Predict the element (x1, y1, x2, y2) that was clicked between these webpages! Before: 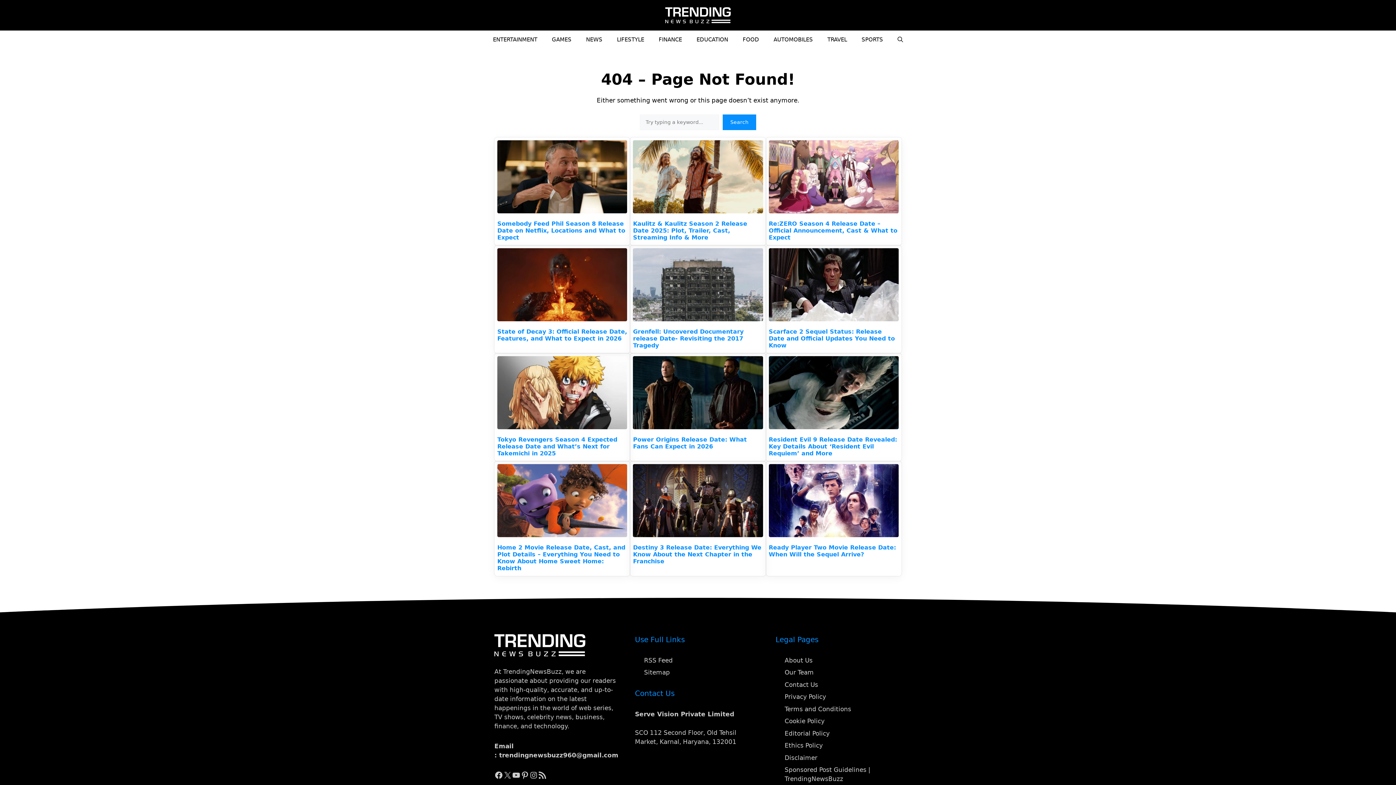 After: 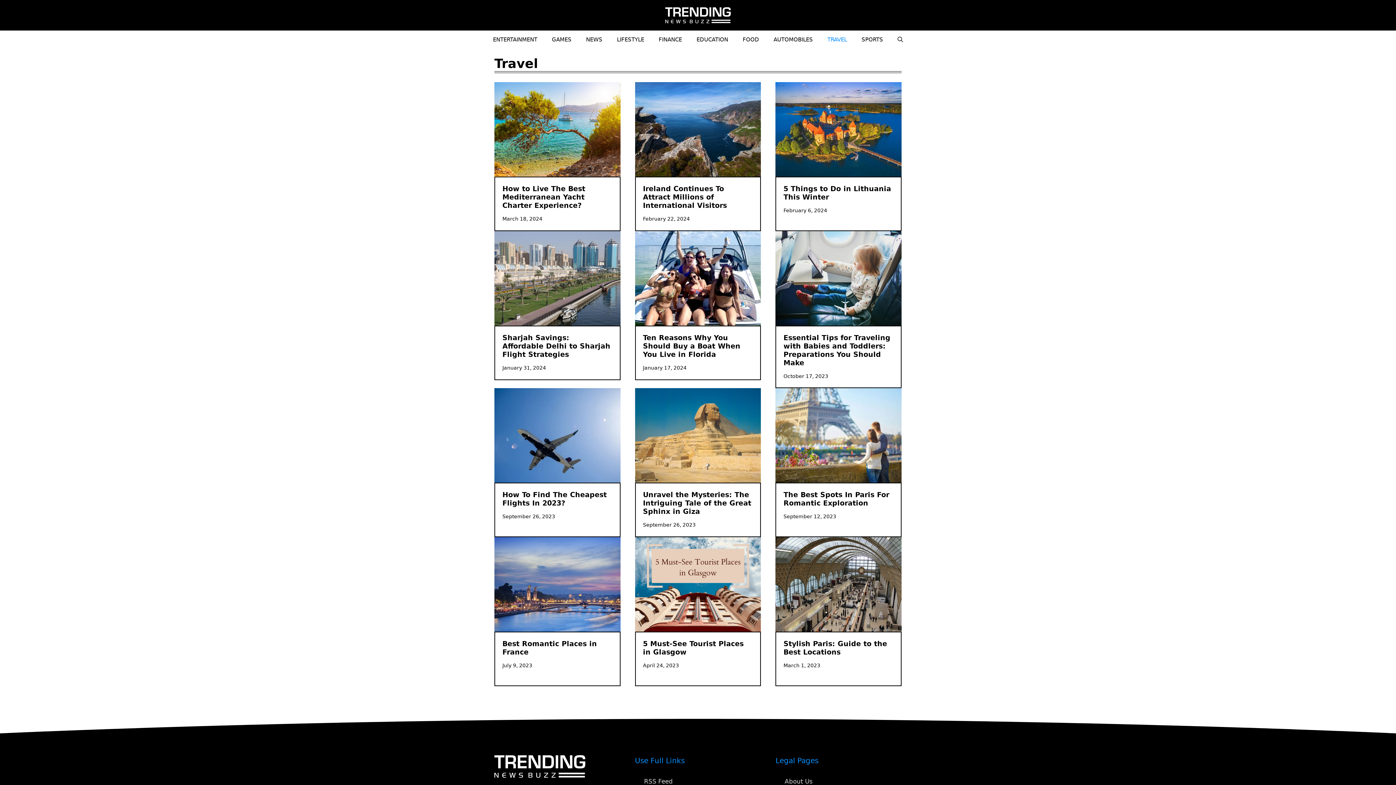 Action: label: TRAVEL bbox: (820, 30, 854, 48)